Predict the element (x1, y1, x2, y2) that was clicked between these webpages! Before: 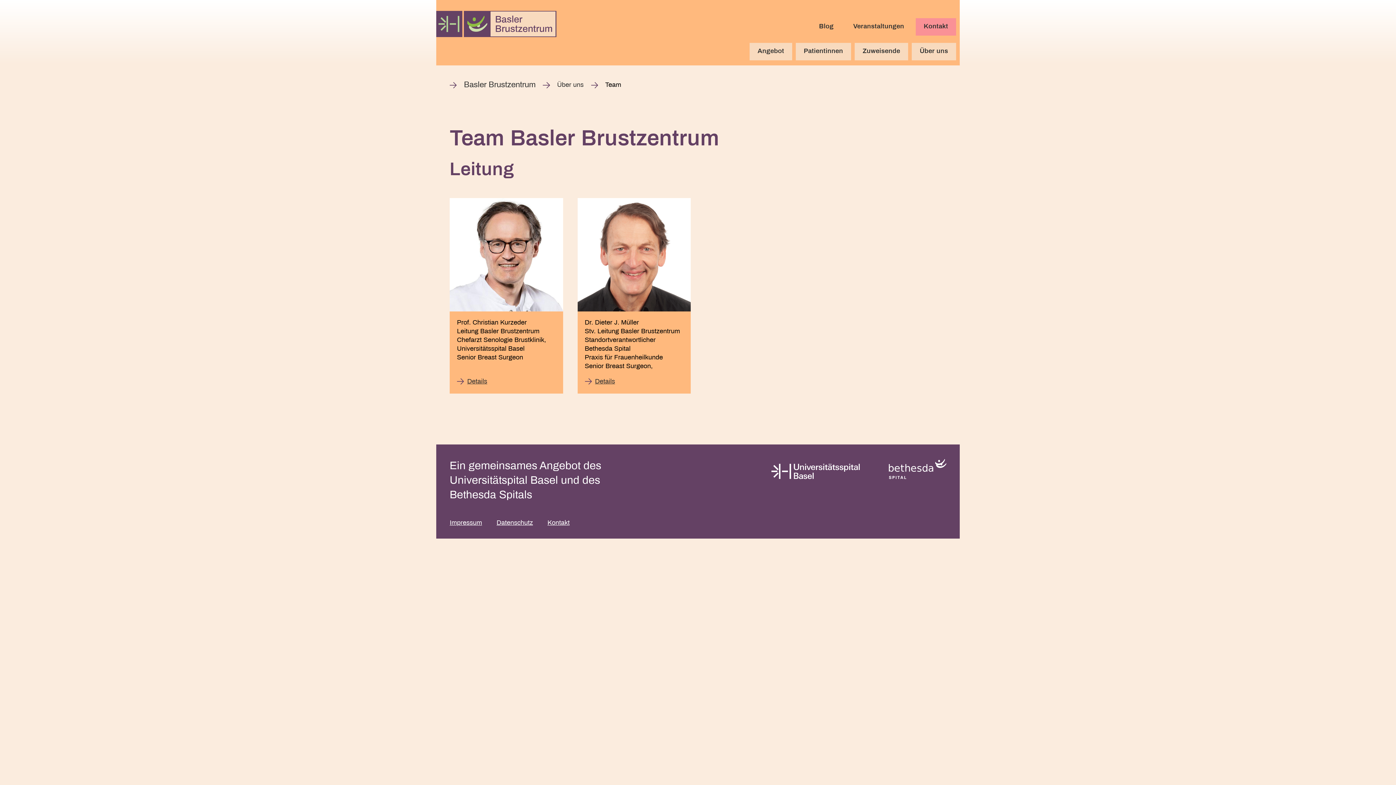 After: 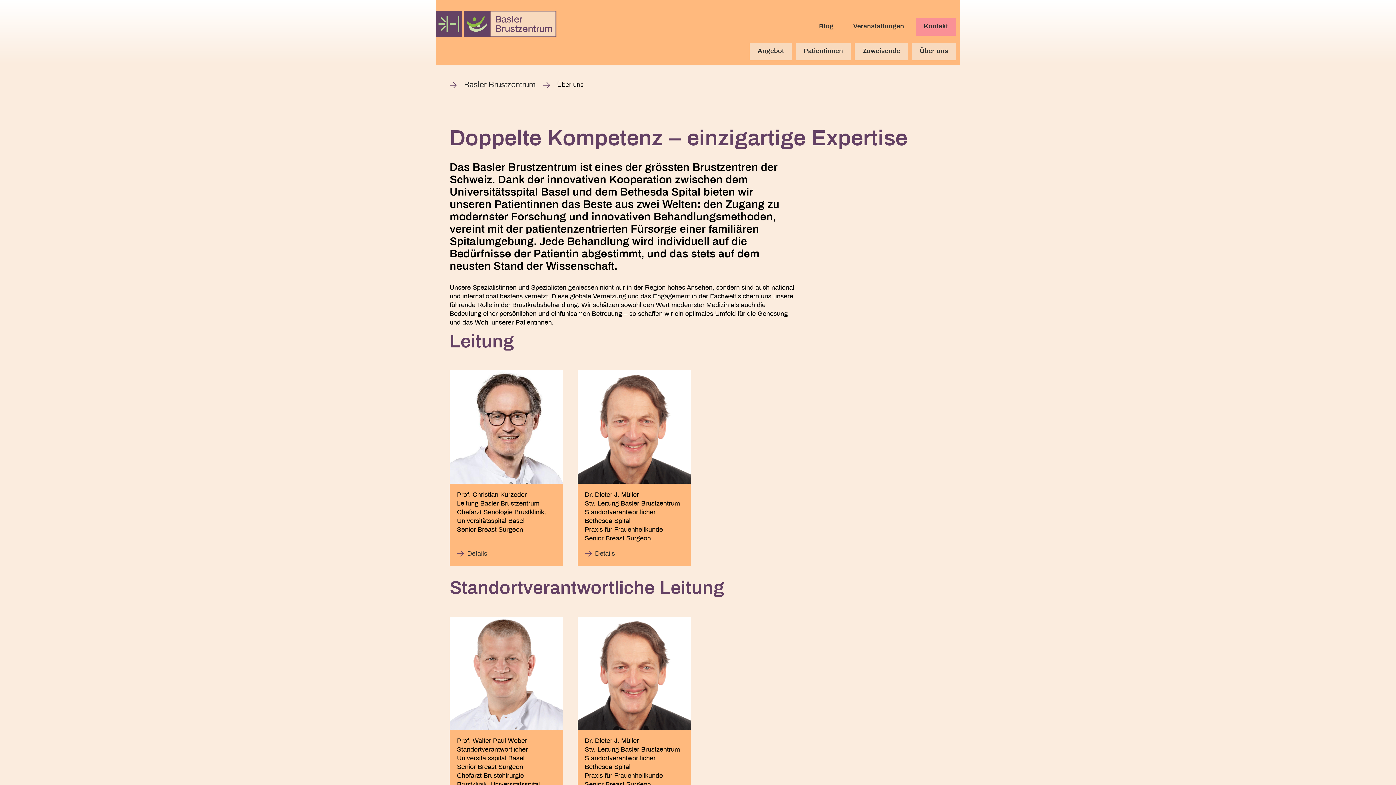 Action: bbox: (557, 80, 583, 89) label: Über uns